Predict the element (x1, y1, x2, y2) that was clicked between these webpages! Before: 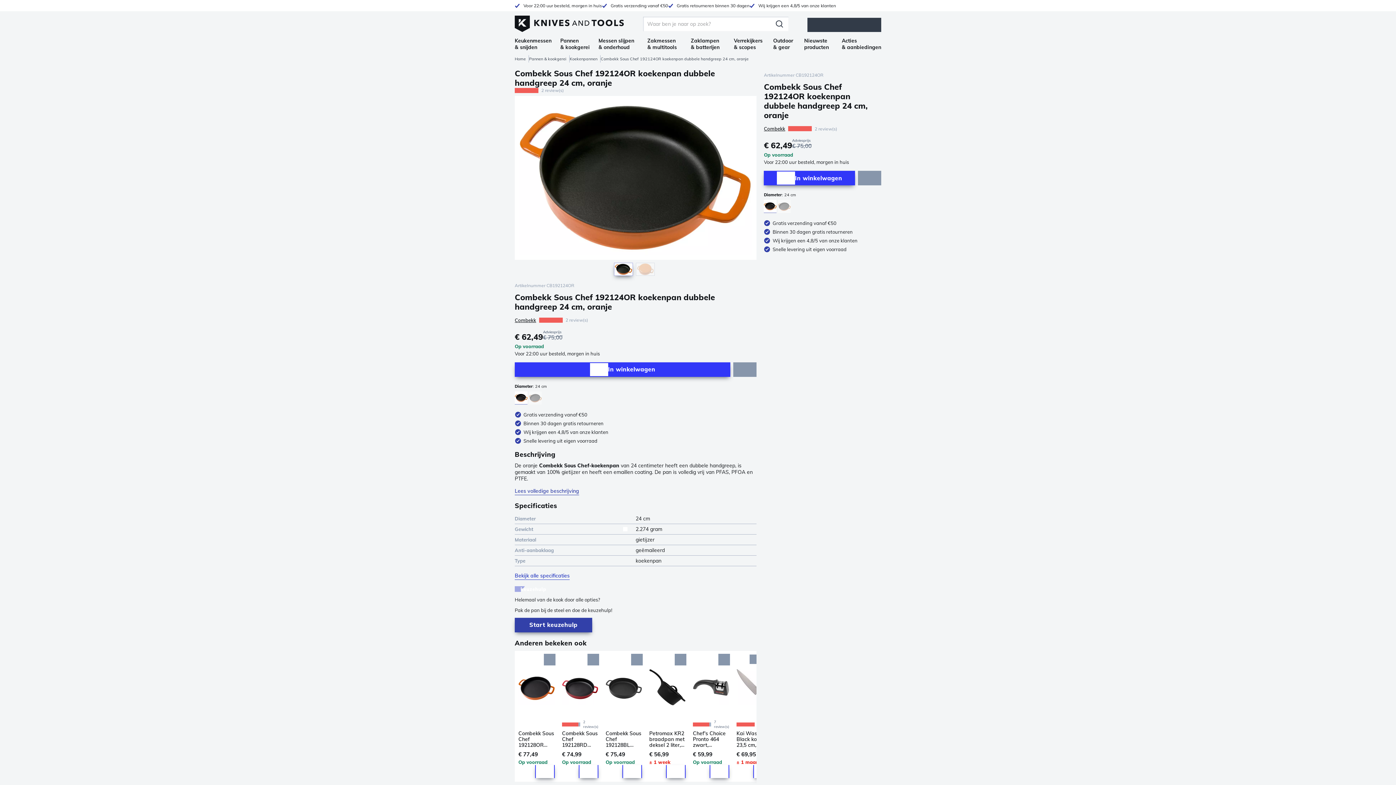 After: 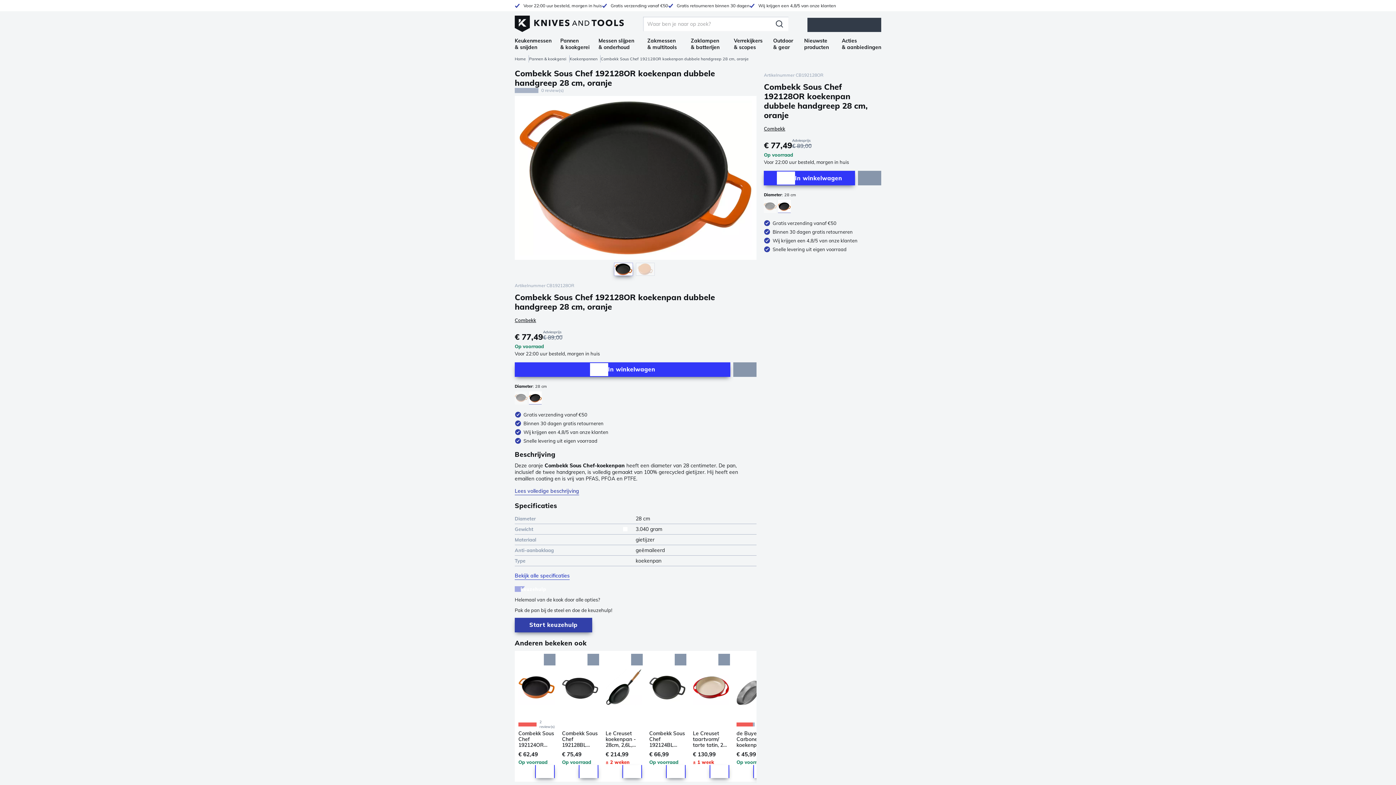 Action: bbox: (518, 730, 554, 748) label: Combekk Sous Chef 192128OR koekenpan dubbele handgreep 28 cm, oranje